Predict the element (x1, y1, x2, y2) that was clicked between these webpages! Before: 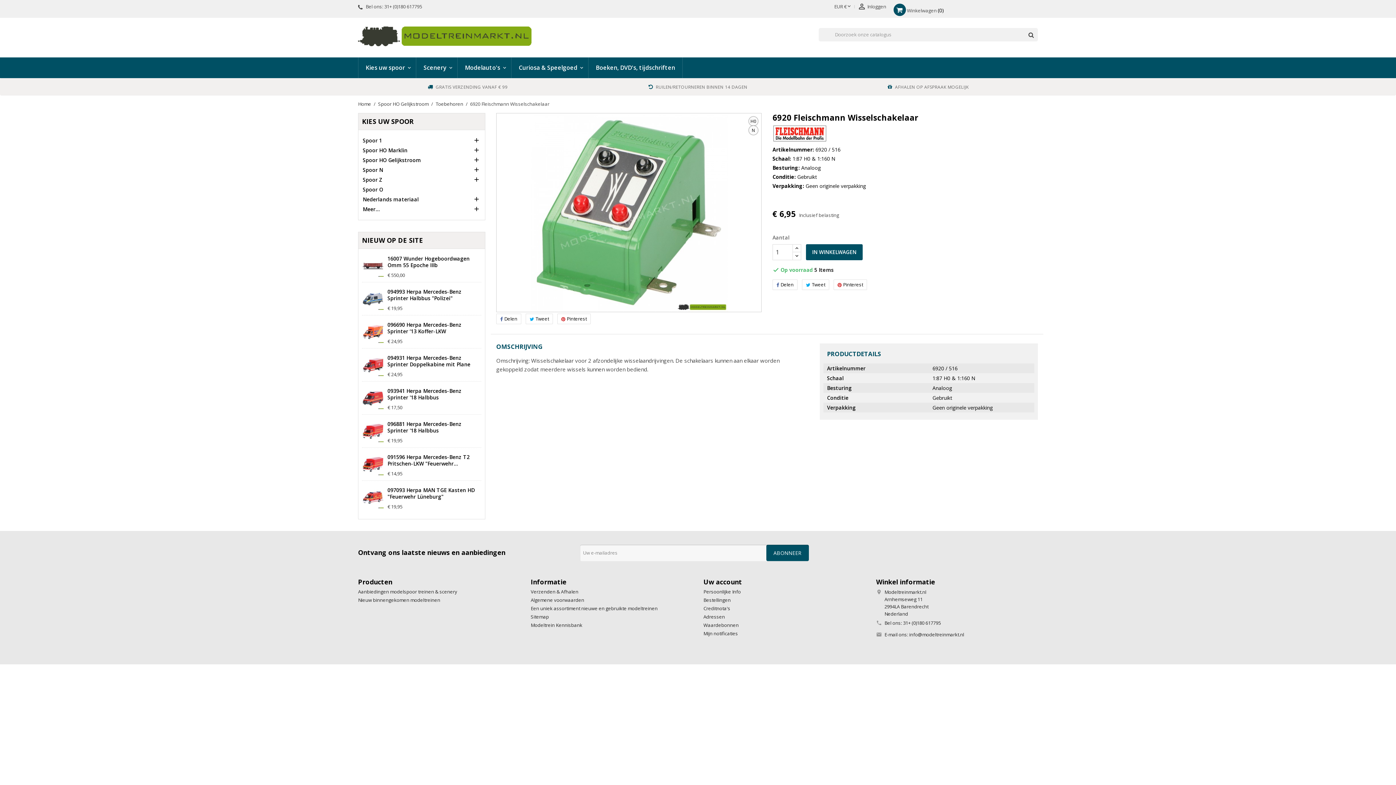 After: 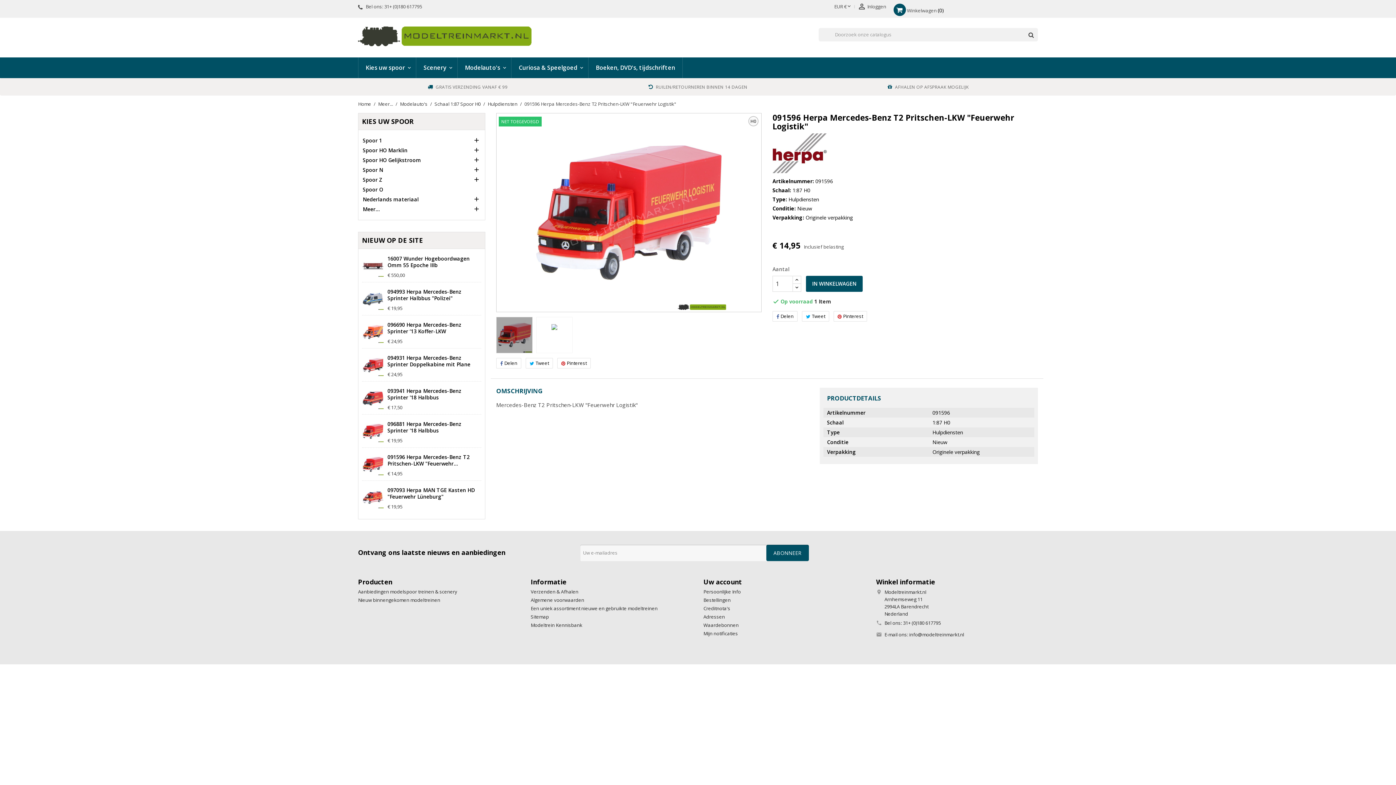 Action: label: 091596 Herpa Mercedes-Benz T2 Pritschen-LKW "Feuerwehr... bbox: (387, 454, 481, 468)